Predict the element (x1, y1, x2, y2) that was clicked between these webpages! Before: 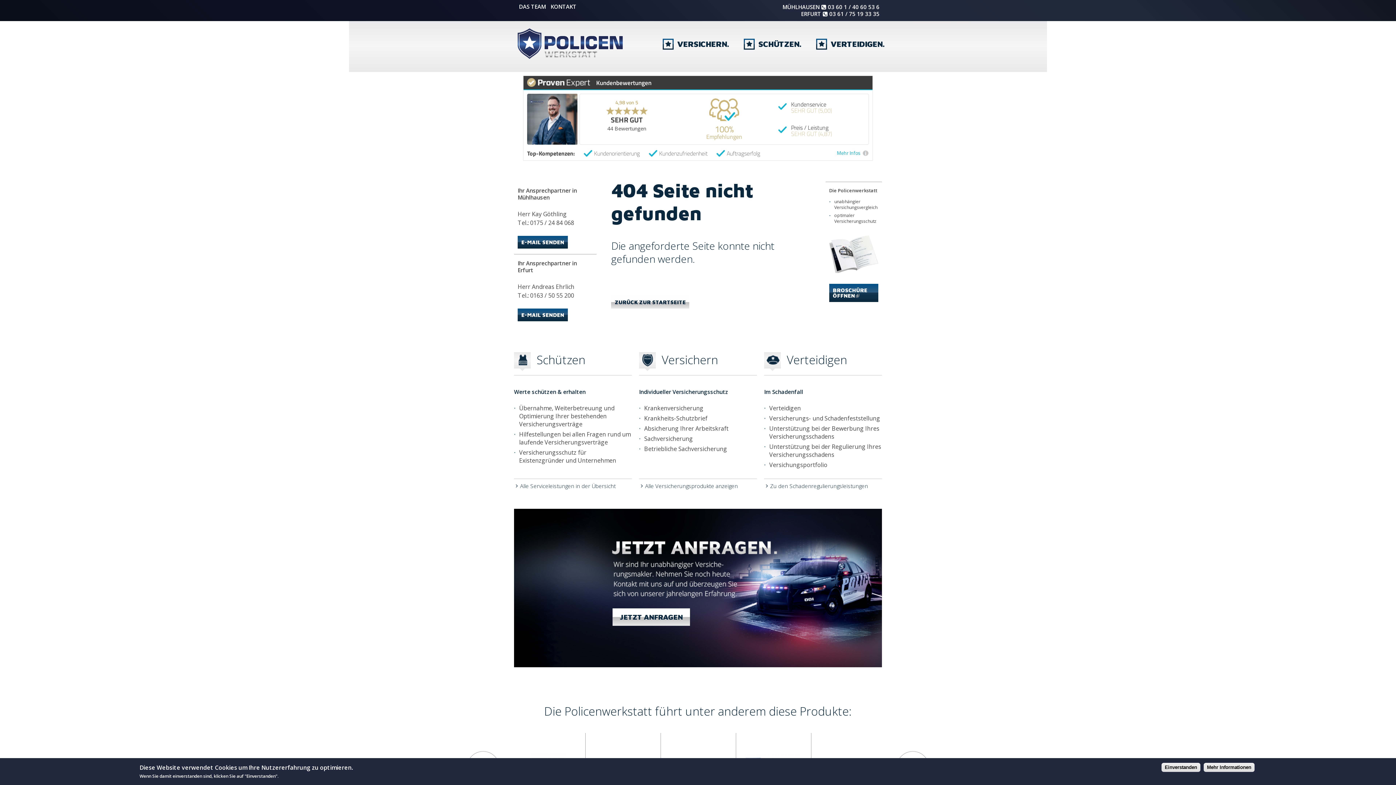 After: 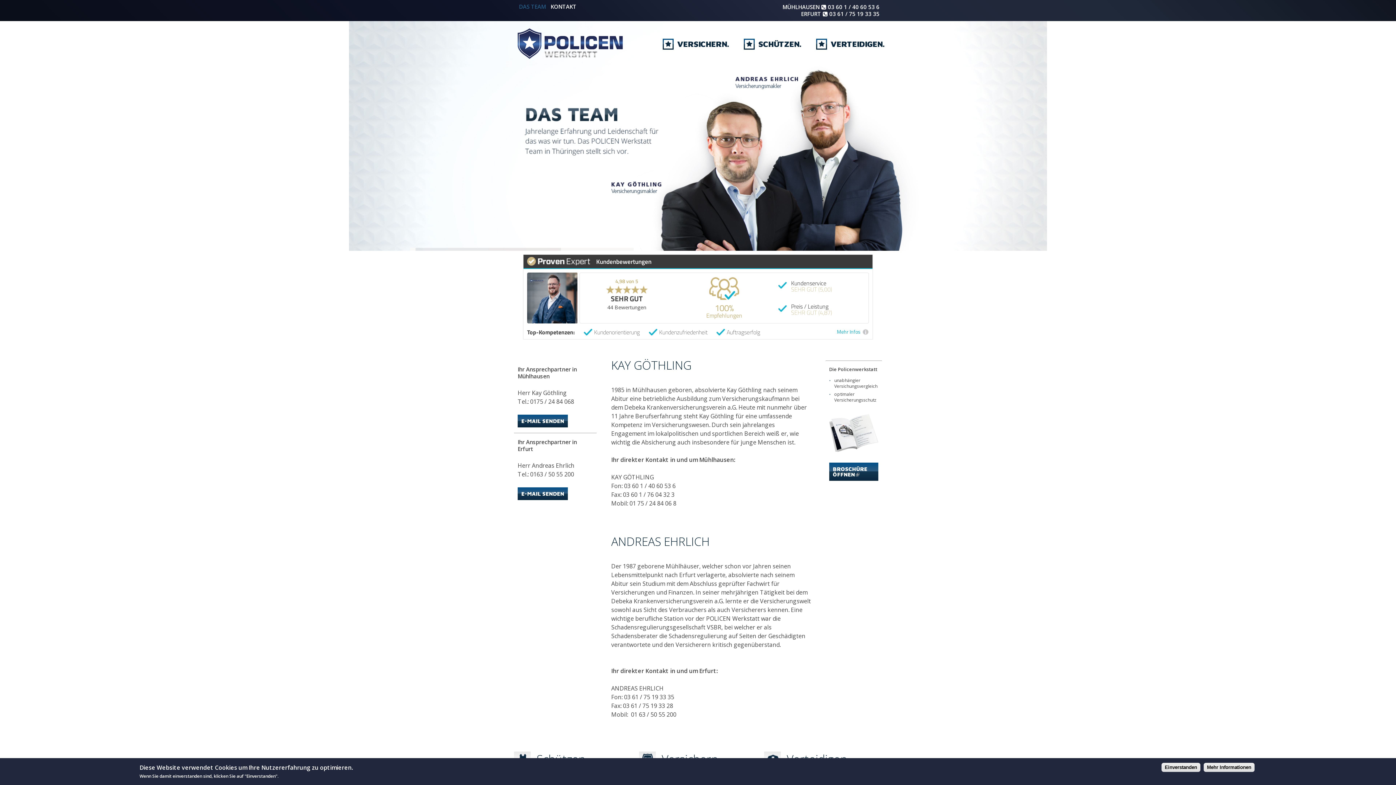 Action: bbox: (519, 3, 545, 9) label: DAS TEAM